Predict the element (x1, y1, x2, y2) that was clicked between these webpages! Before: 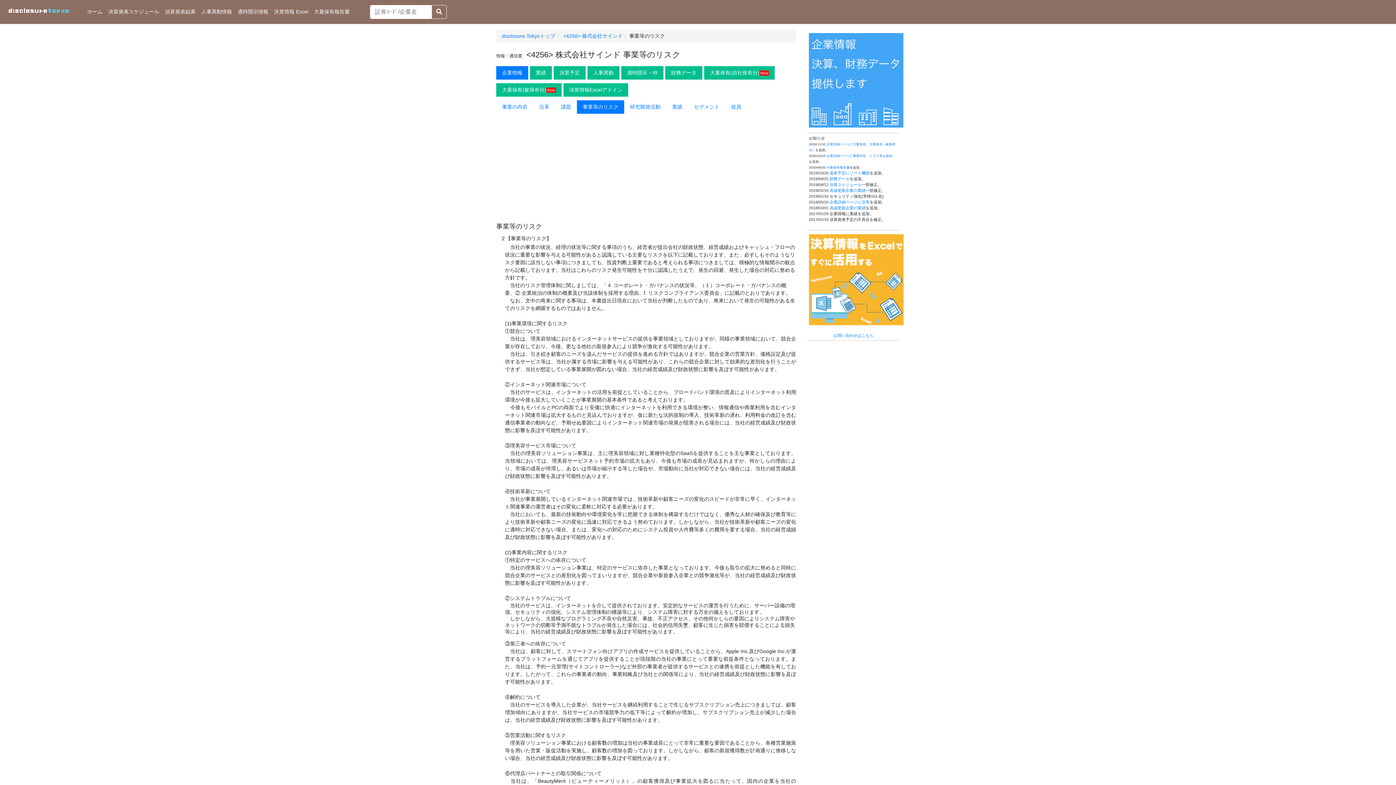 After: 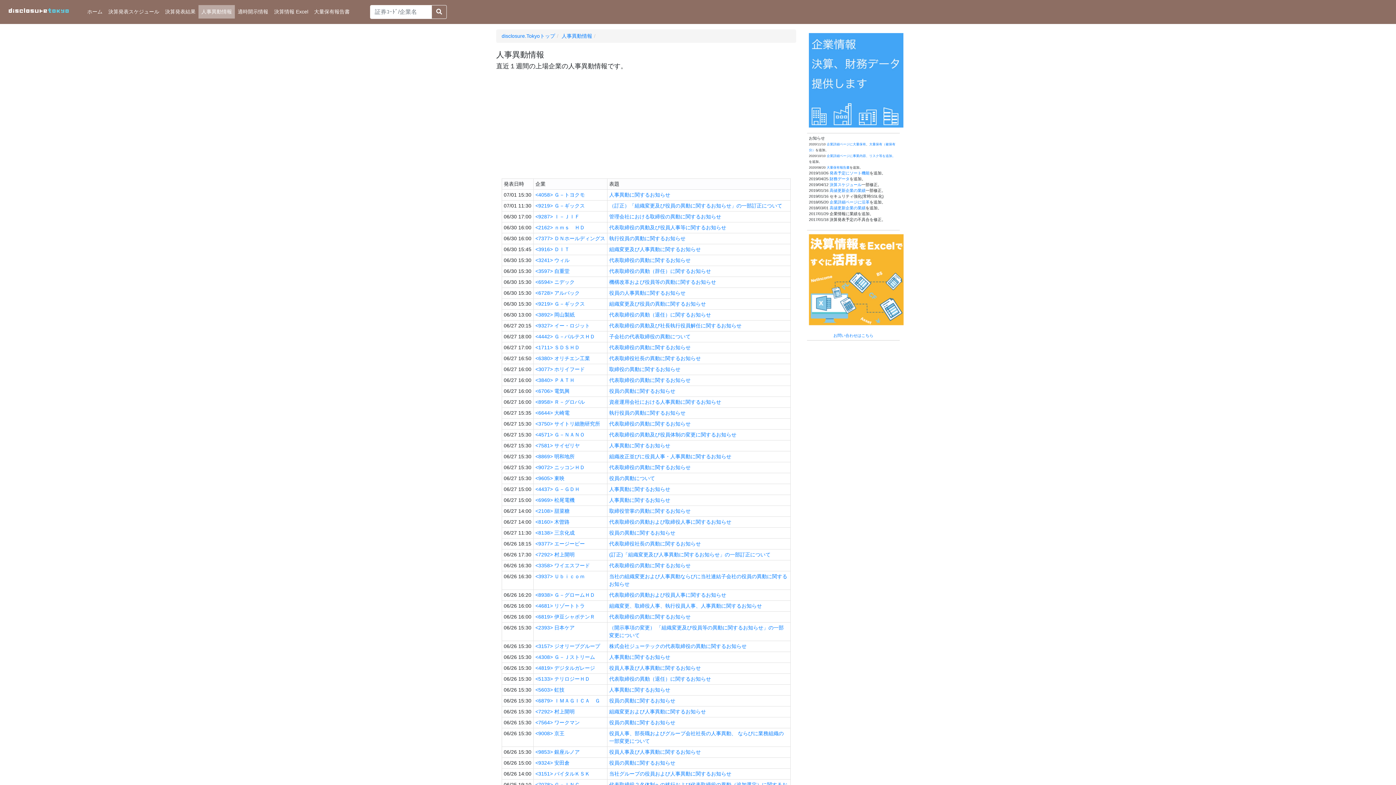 Action: bbox: (198, 5, 234, 18) label: 人事異動情報
(current)